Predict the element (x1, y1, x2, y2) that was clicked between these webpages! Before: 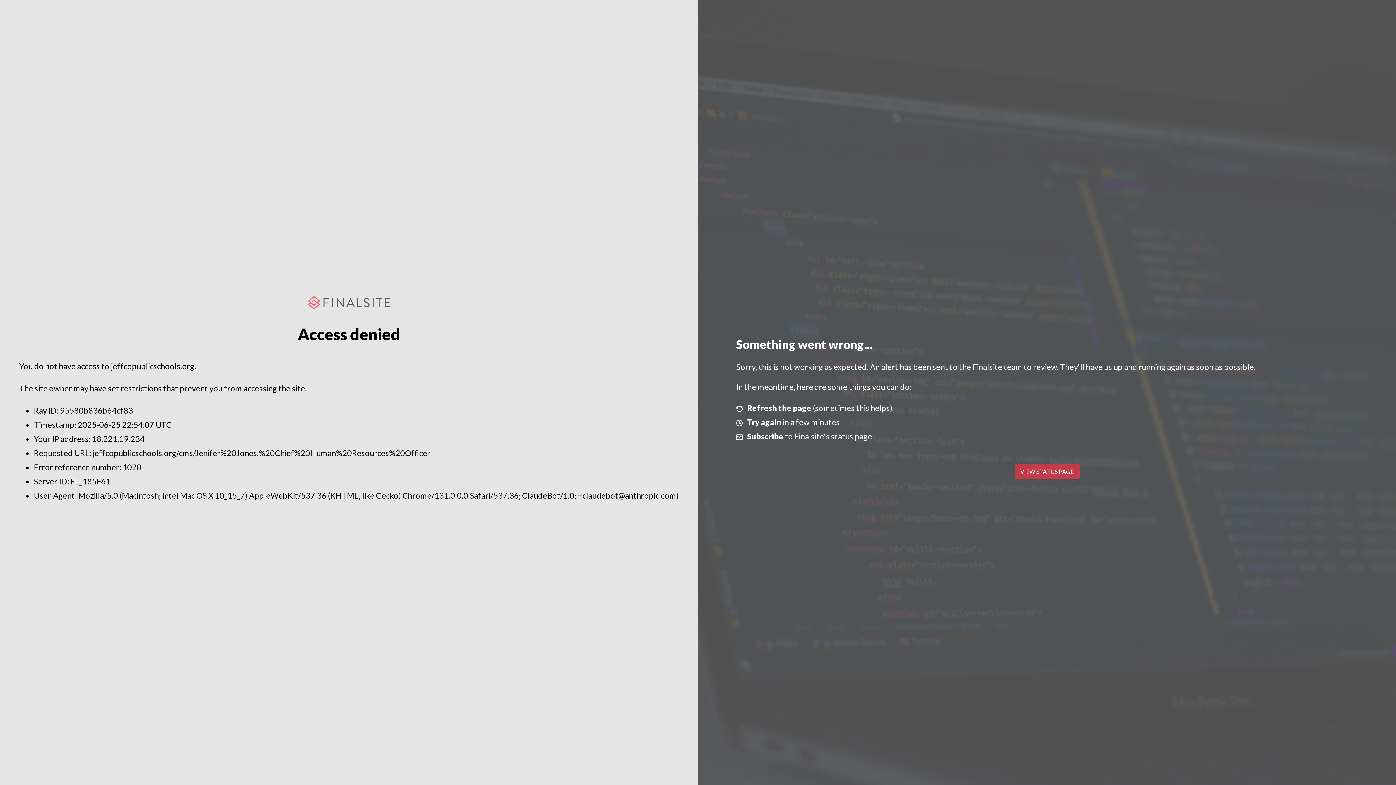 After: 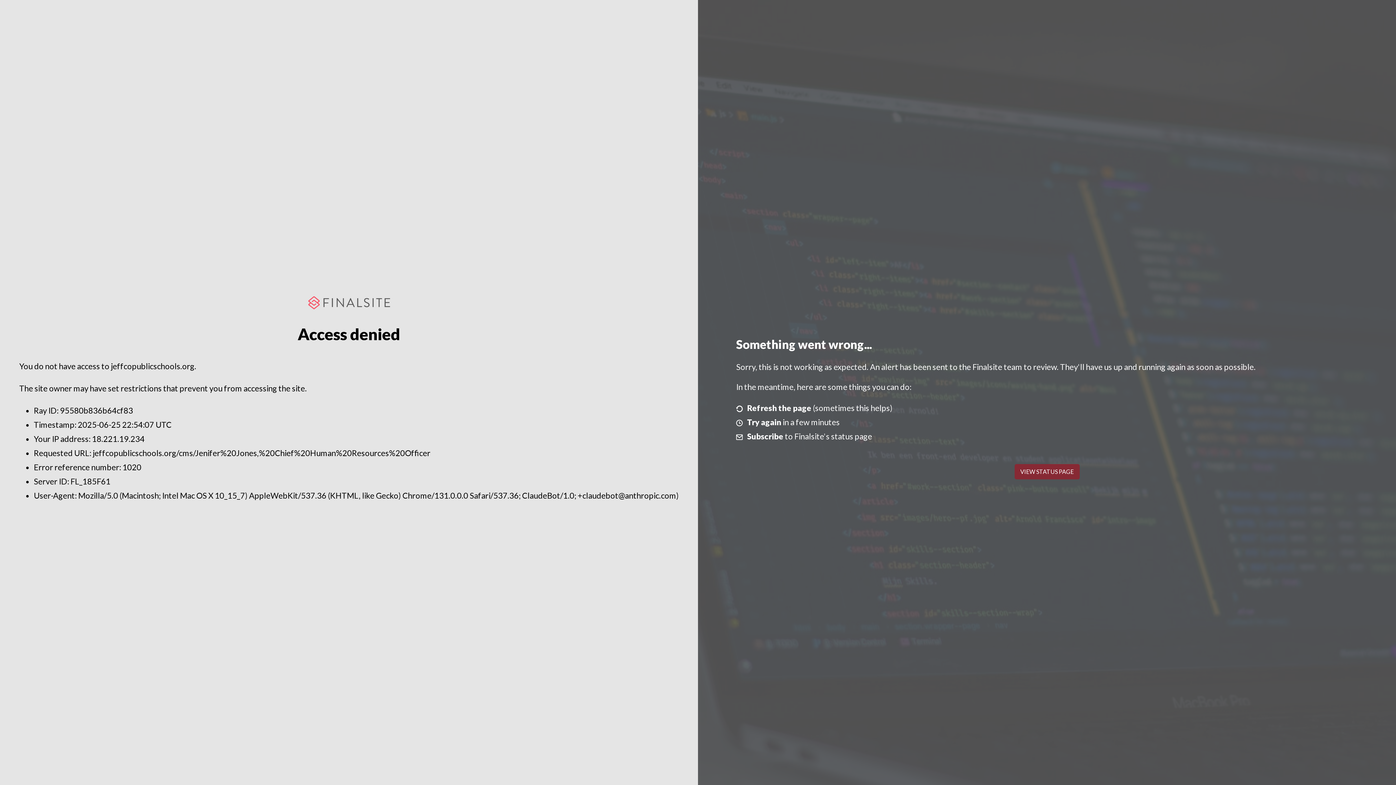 Action: bbox: (1014, 464, 1079, 479) label: VIEW STATUS PAGE